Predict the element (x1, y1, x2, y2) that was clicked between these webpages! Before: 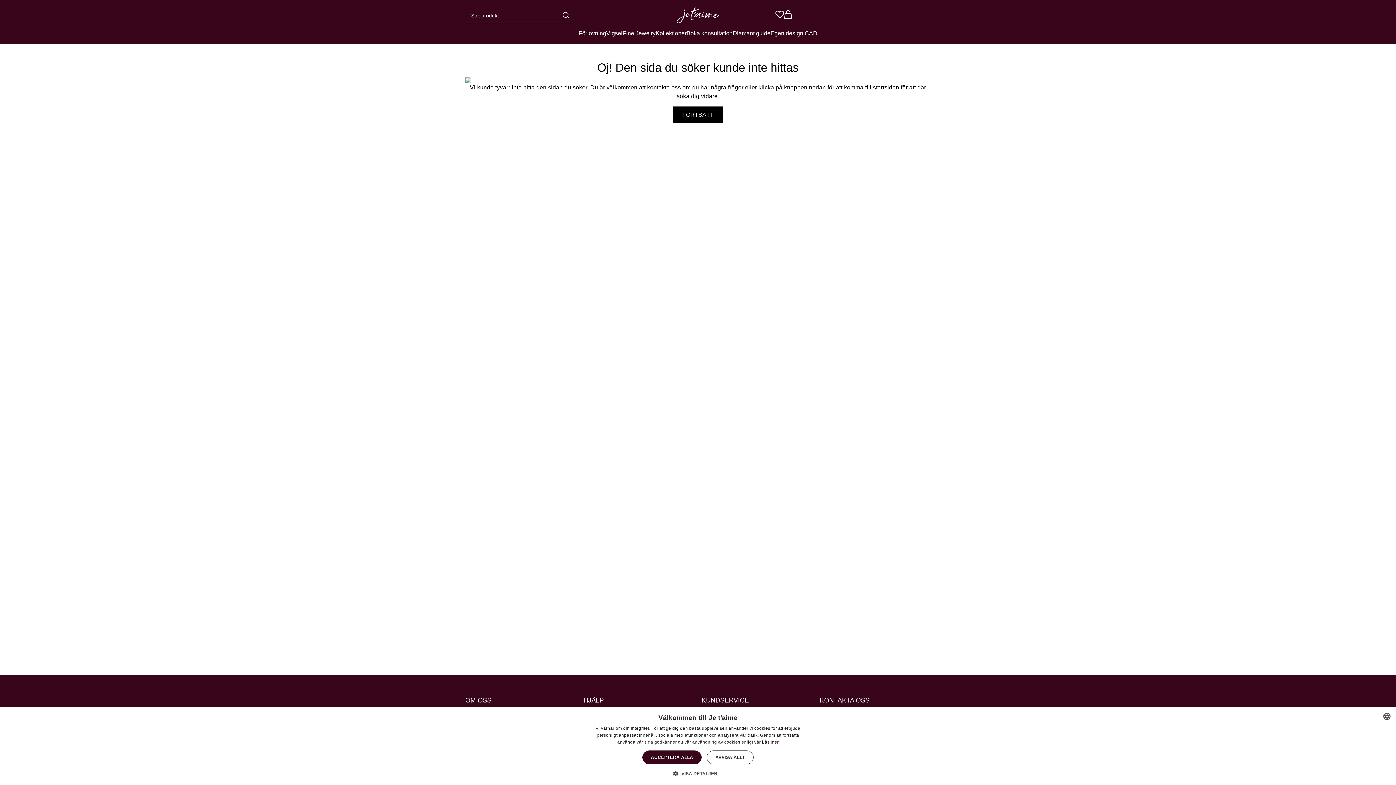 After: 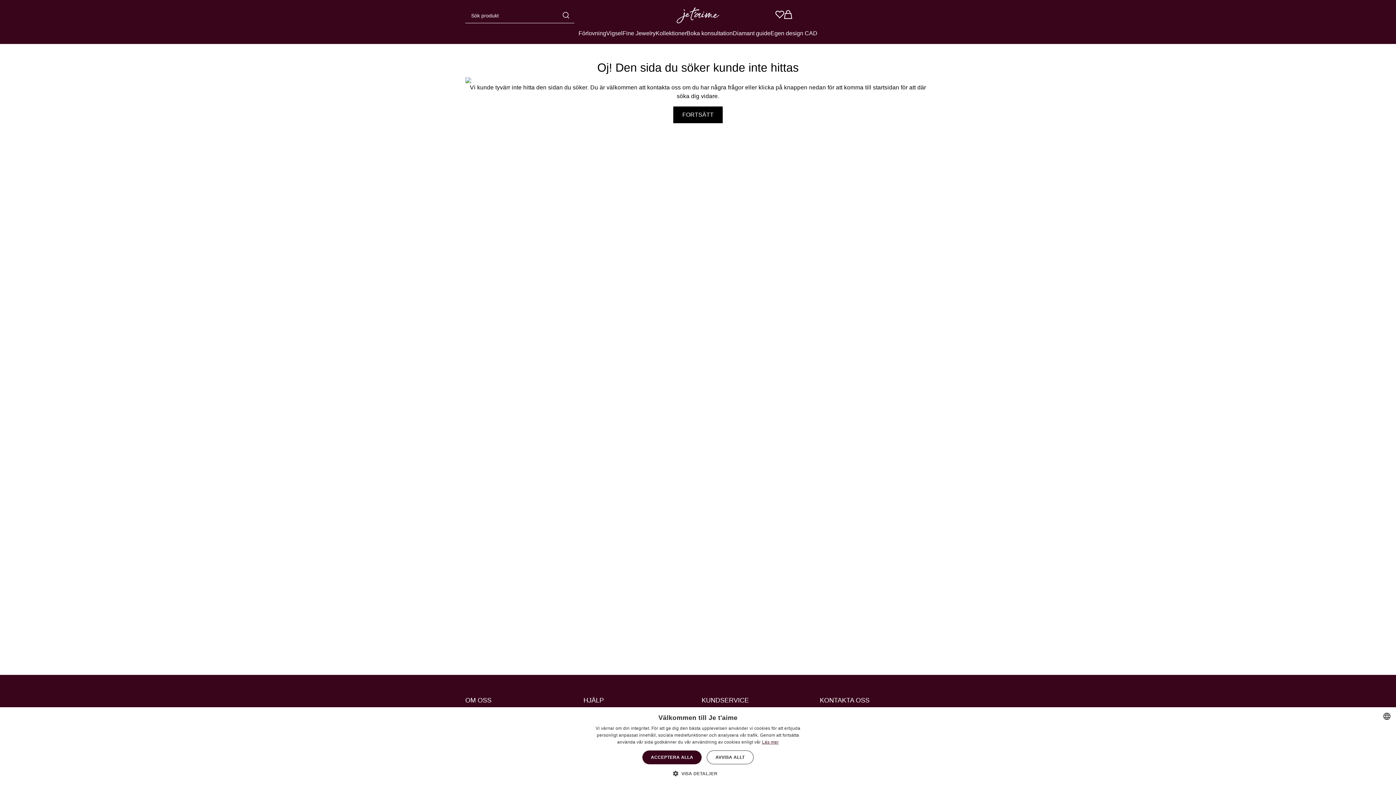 Action: bbox: (762, 740, 778, 745) label: Cookie Policy, opens a new window